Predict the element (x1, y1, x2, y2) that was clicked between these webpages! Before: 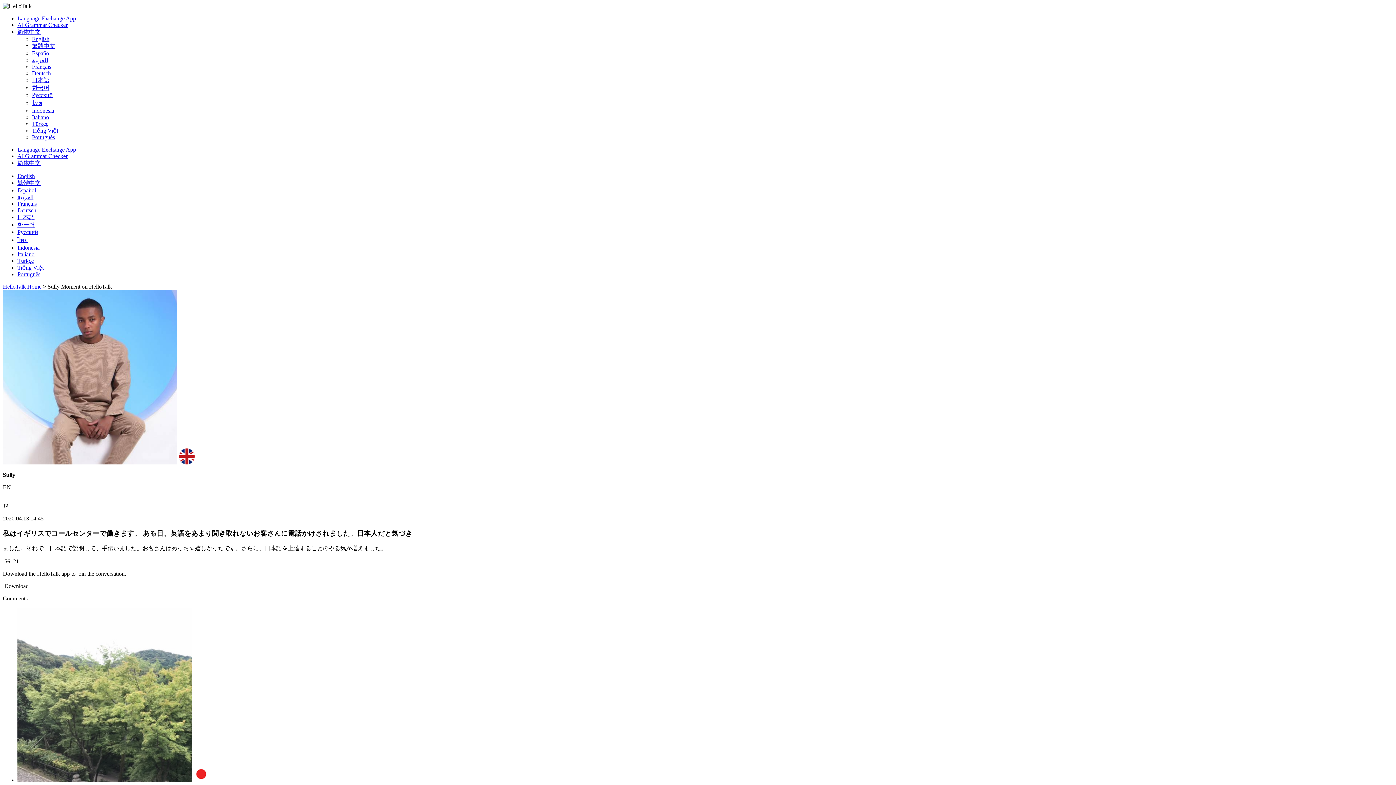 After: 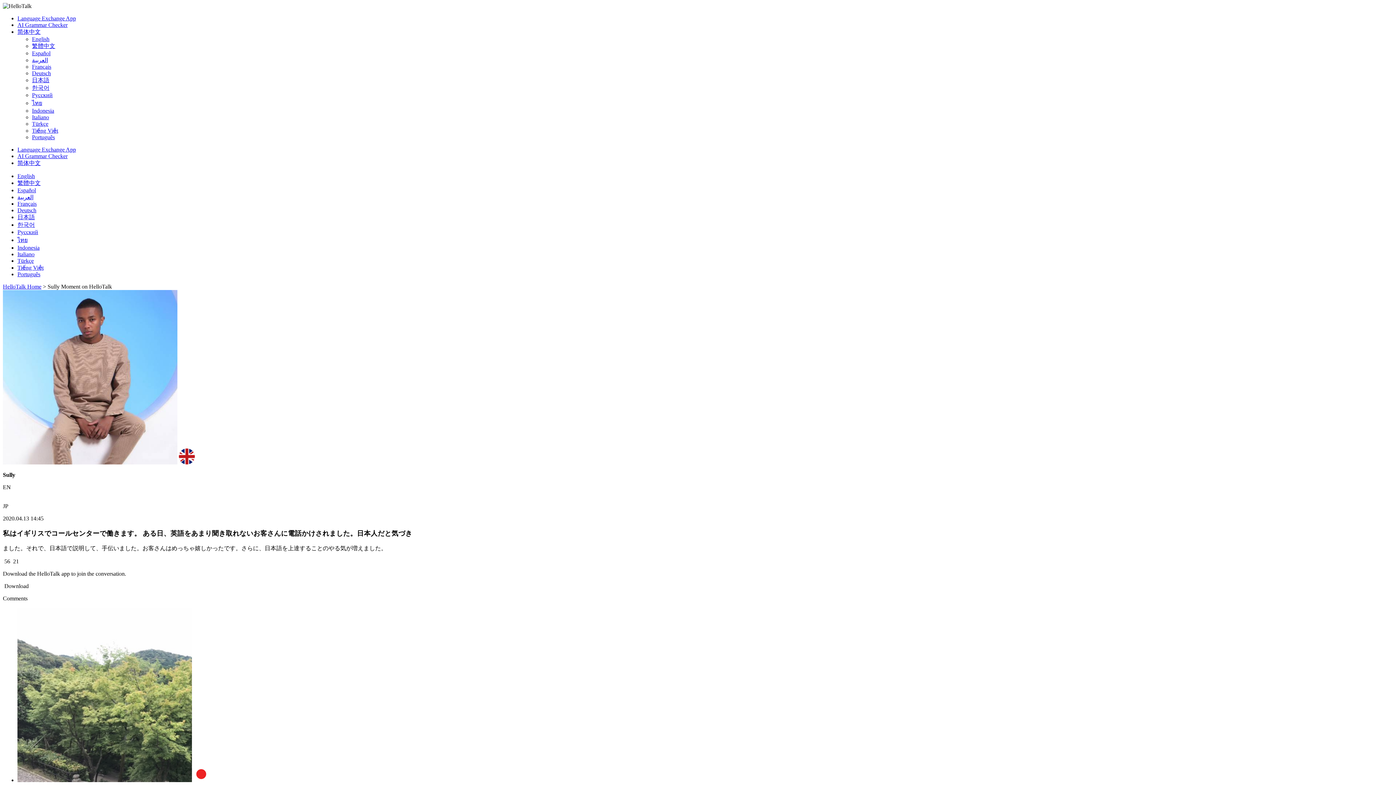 Action: bbox: (17, 173, 34, 179) label: English